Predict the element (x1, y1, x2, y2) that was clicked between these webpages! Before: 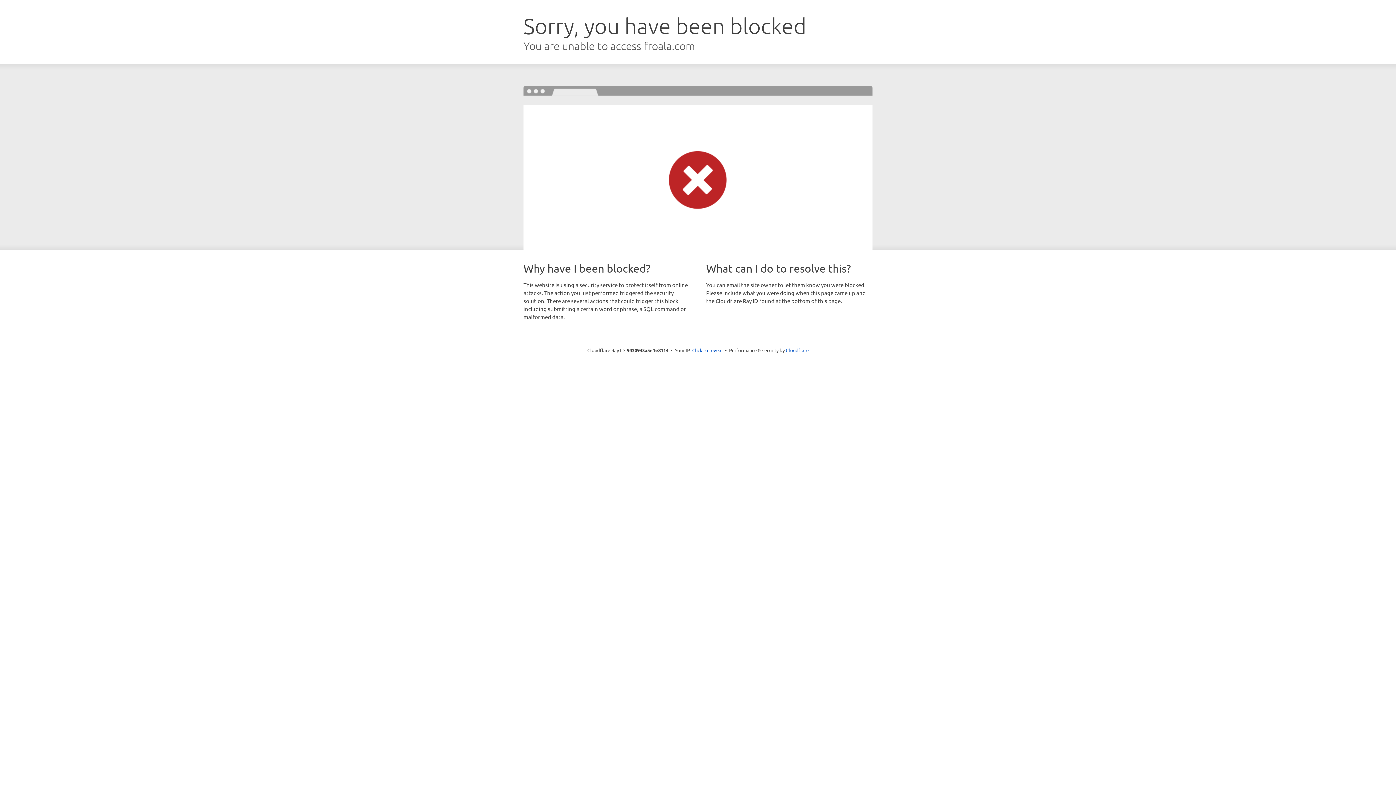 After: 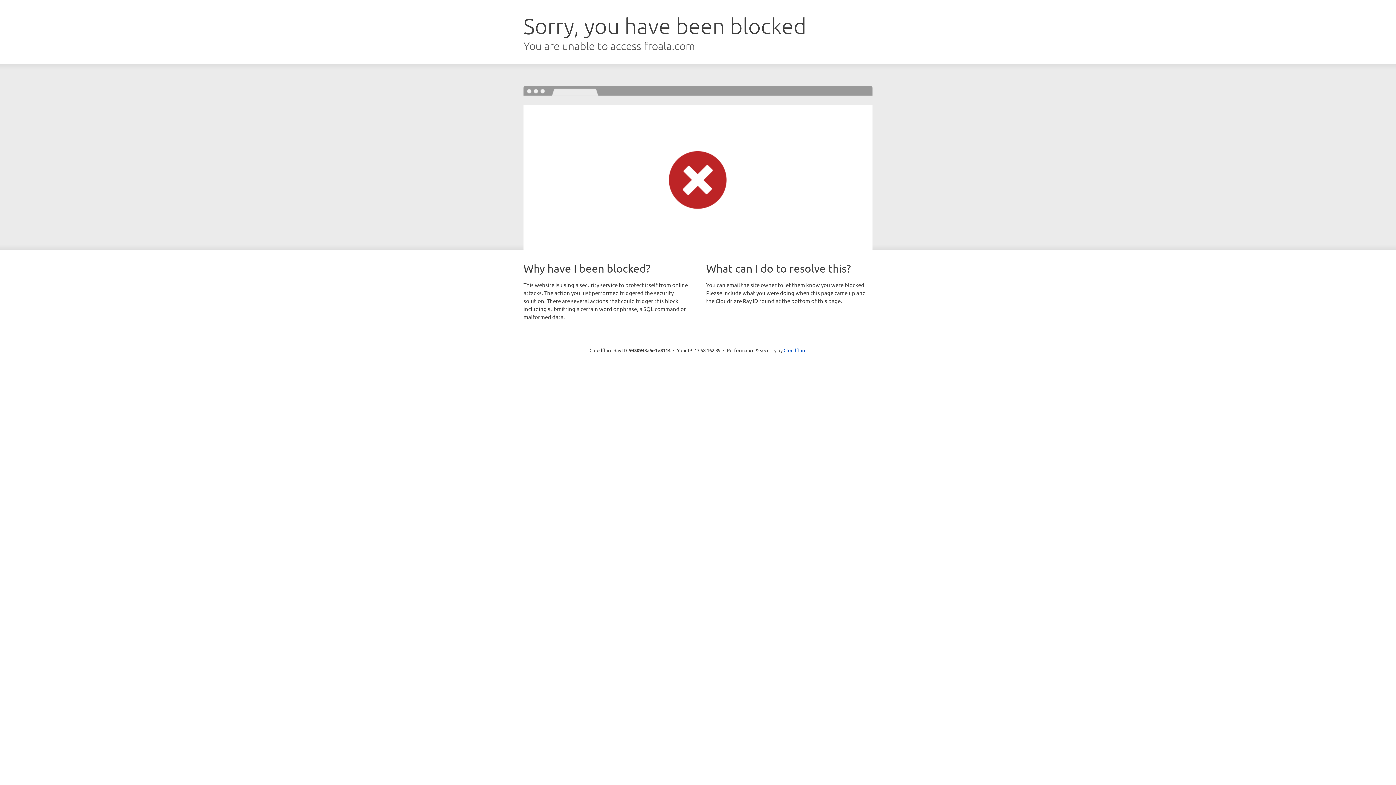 Action: label: Click to reveal bbox: (692, 346, 722, 353)